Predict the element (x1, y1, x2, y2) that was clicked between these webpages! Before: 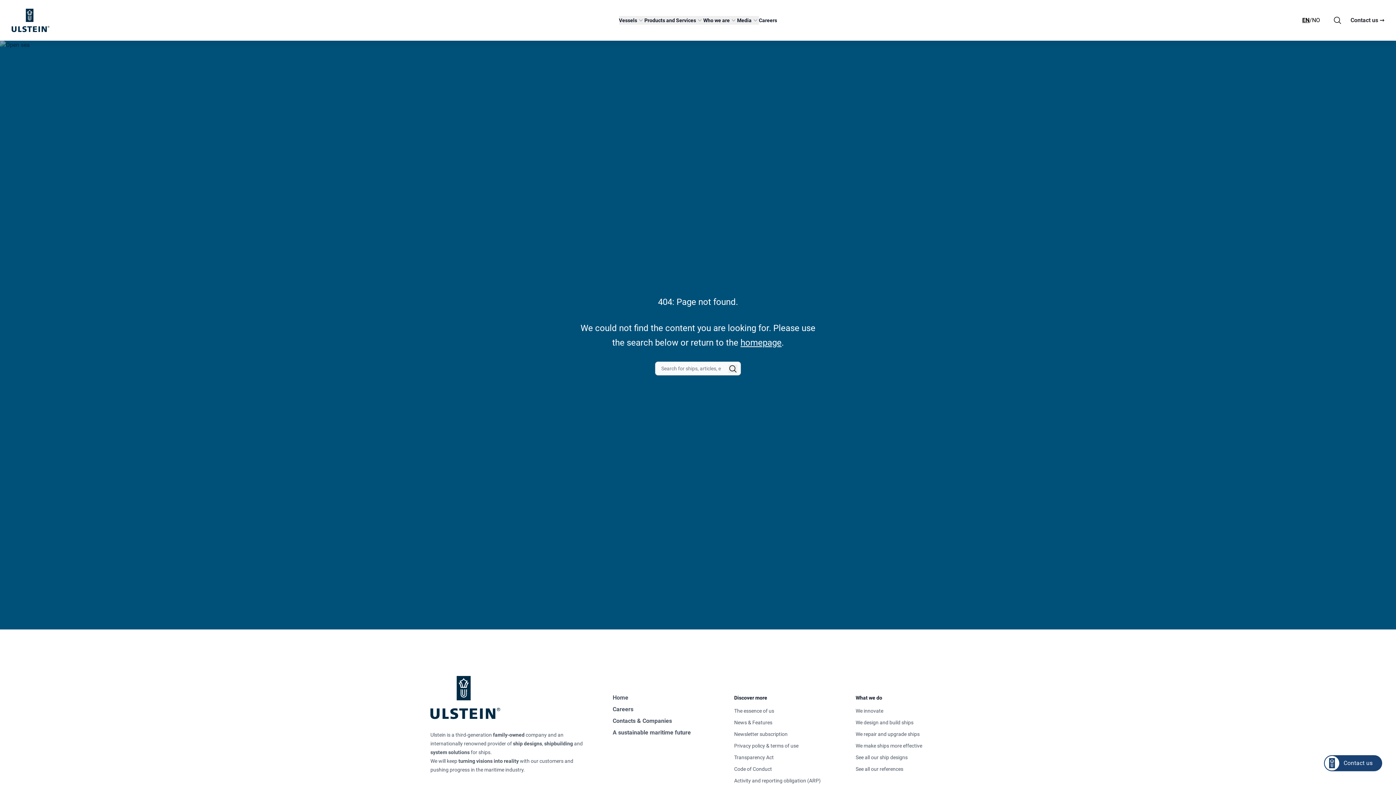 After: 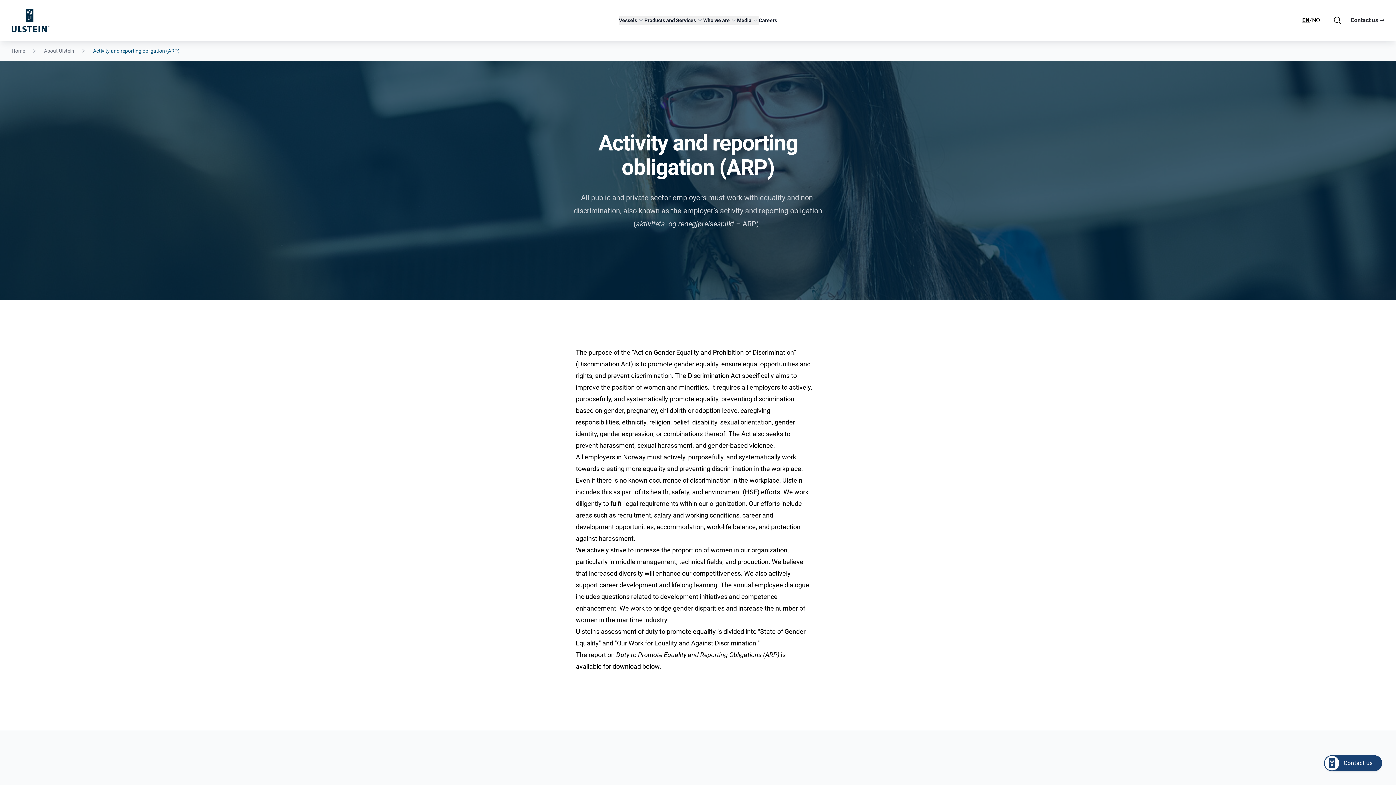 Action: label: Activity and reporting obligation (ARP) bbox: (734, 778, 820, 784)